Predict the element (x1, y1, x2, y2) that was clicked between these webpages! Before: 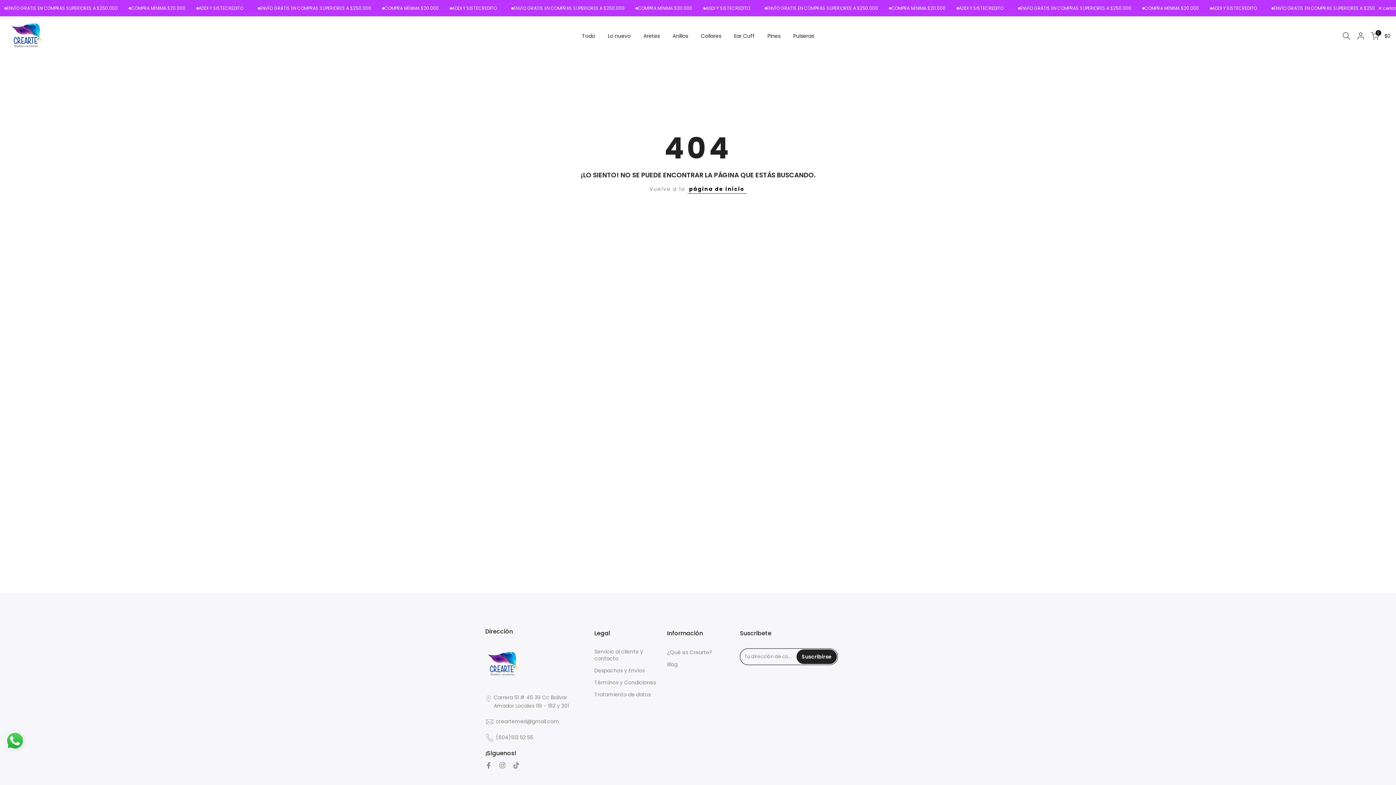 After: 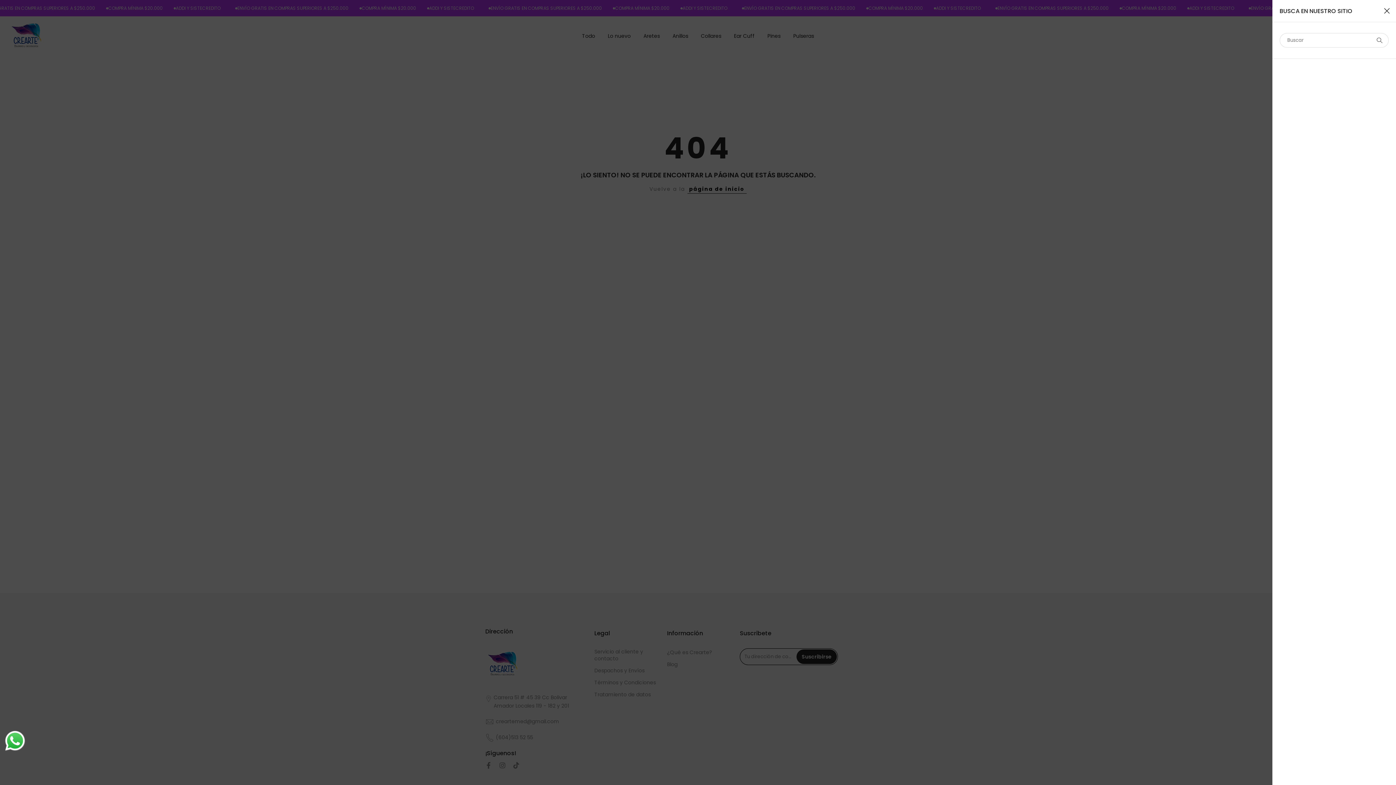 Action: bbox: (1342, 31, 1350, 39)